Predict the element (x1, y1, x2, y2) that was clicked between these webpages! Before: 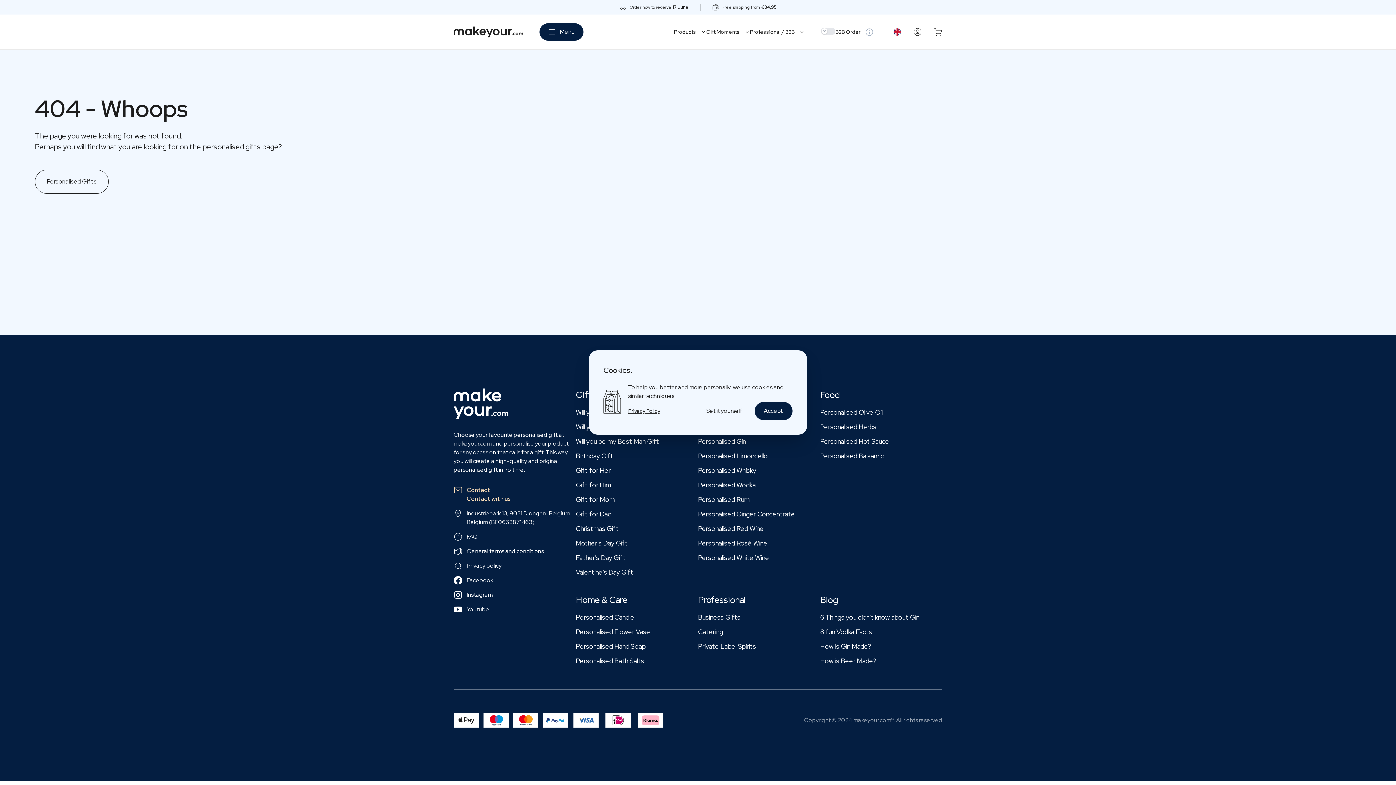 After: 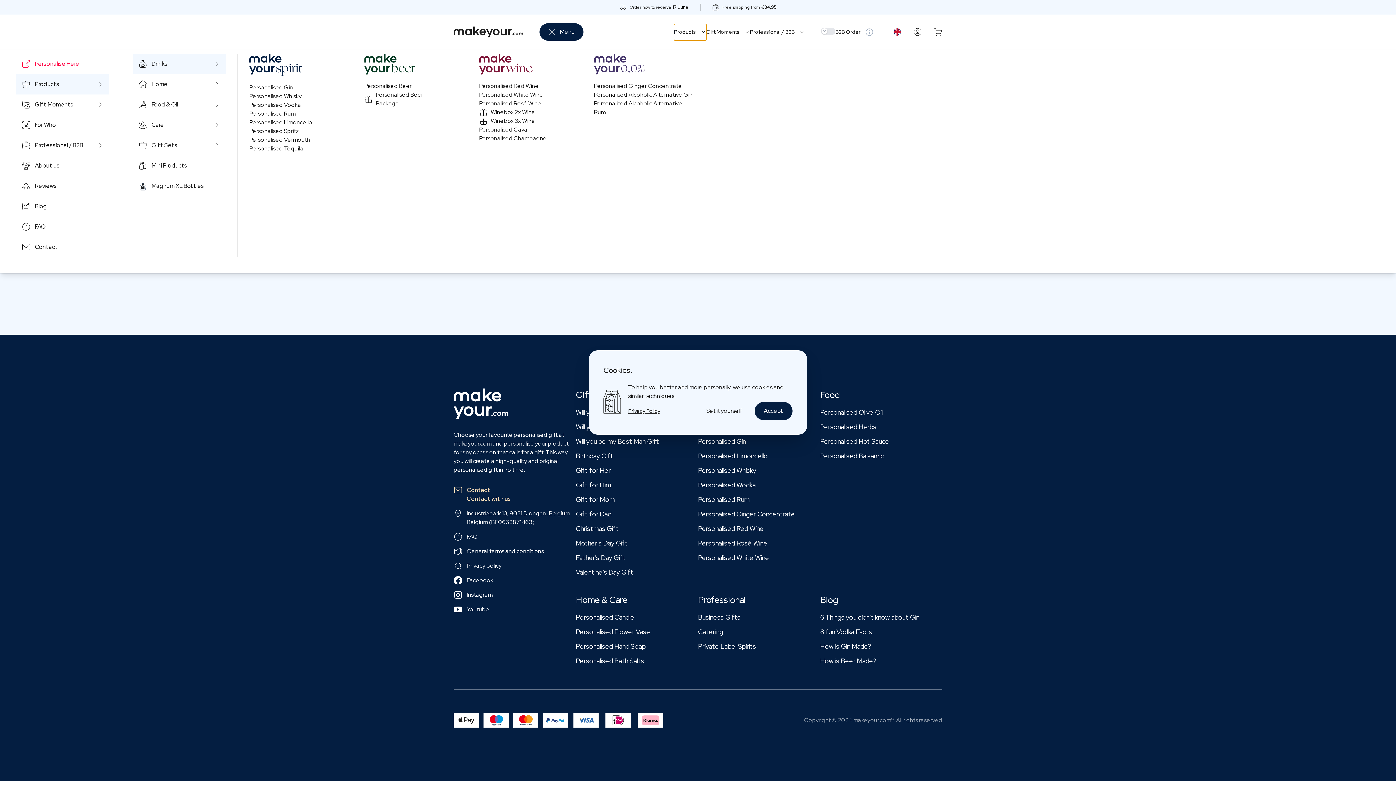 Action: bbox: (674, 23, 706, 40) label: Products